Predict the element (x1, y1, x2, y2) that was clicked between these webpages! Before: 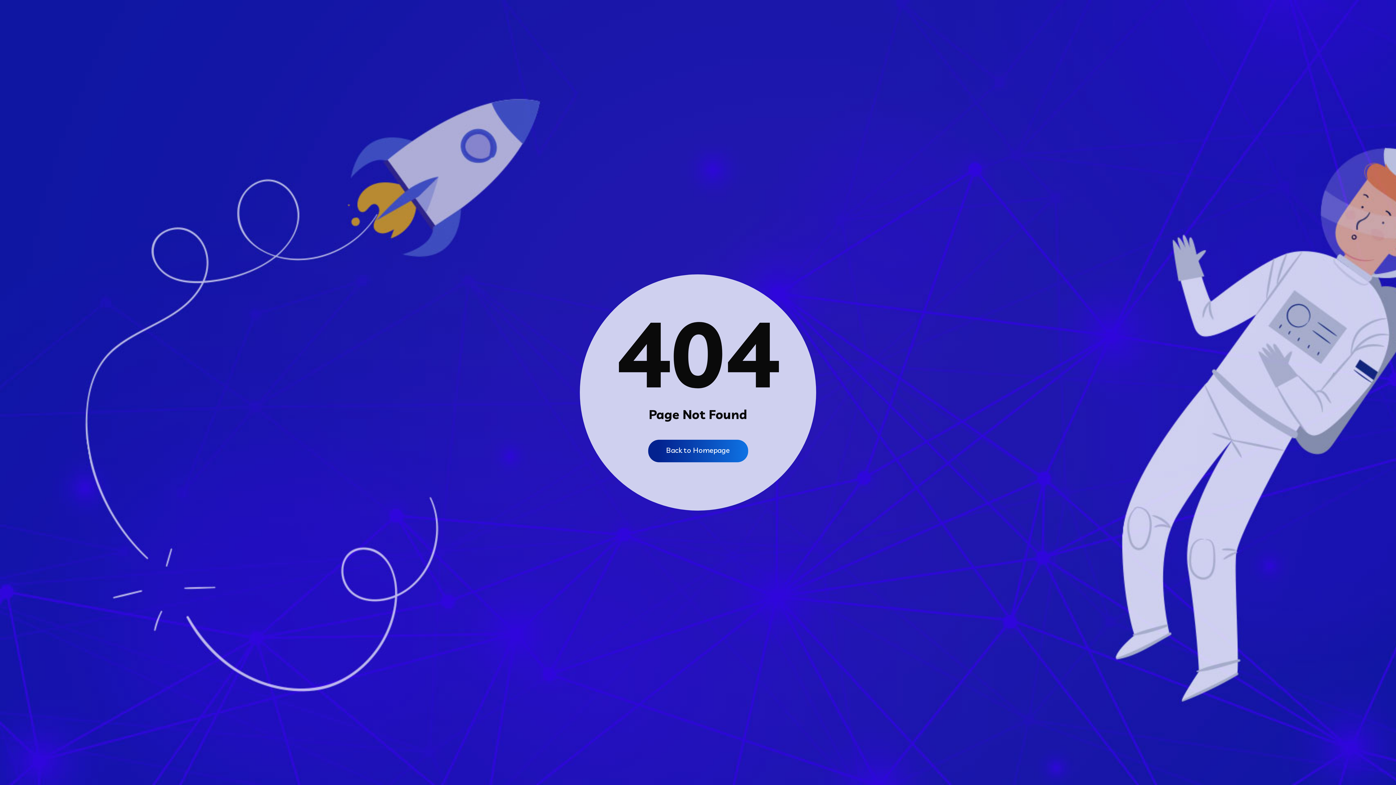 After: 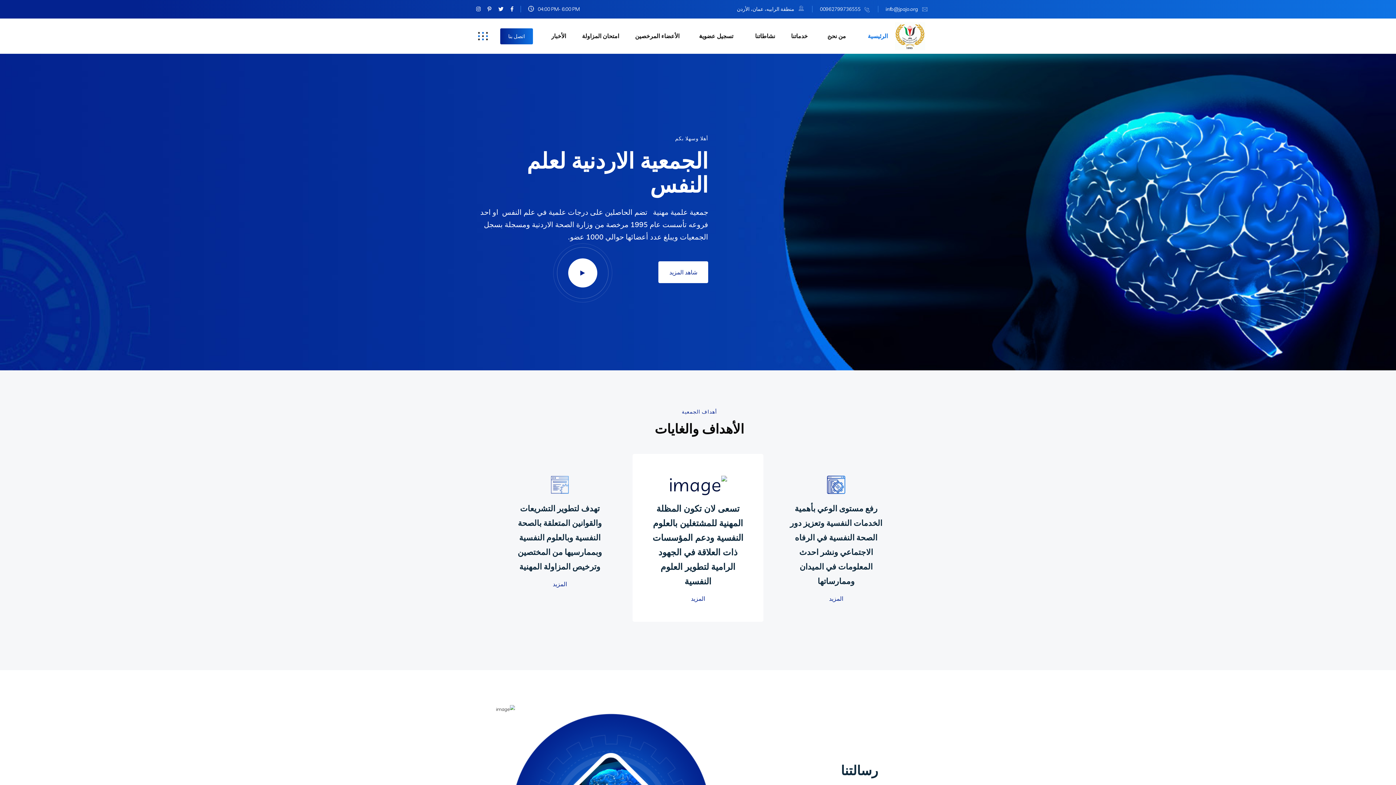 Action: label: Back to Homepage bbox: (648, 440, 748, 462)